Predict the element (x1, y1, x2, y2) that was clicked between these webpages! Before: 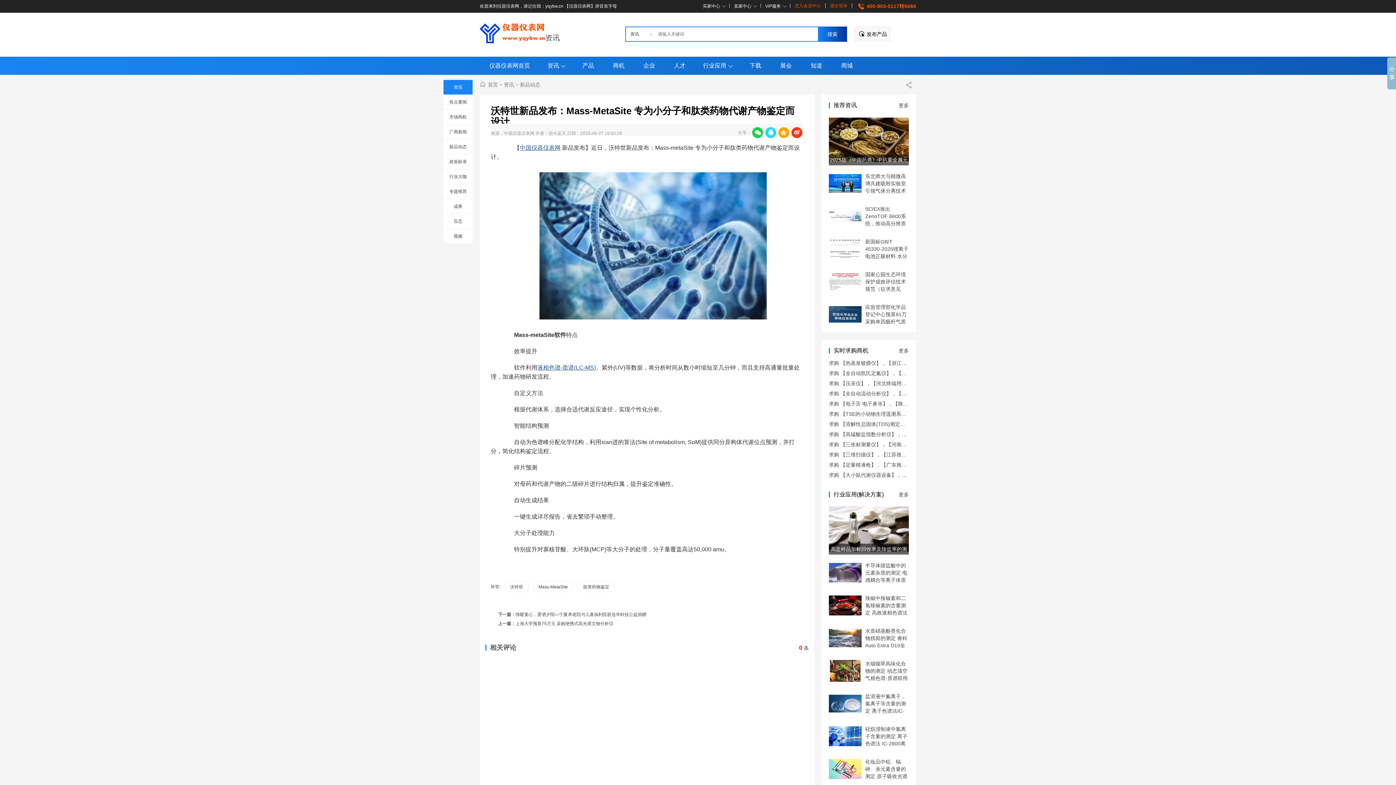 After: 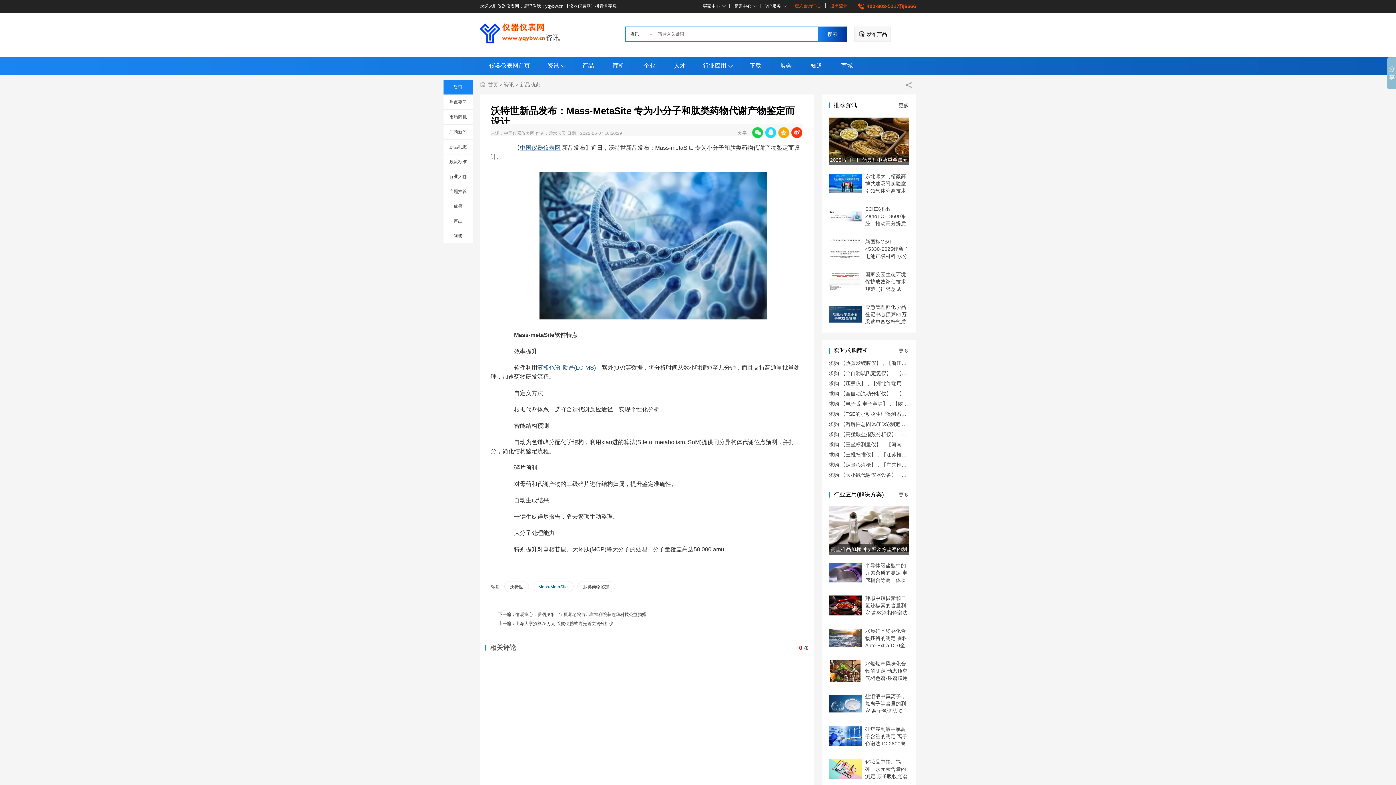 Action: bbox: (538, 584, 568, 589) label: Mass-MetaSite